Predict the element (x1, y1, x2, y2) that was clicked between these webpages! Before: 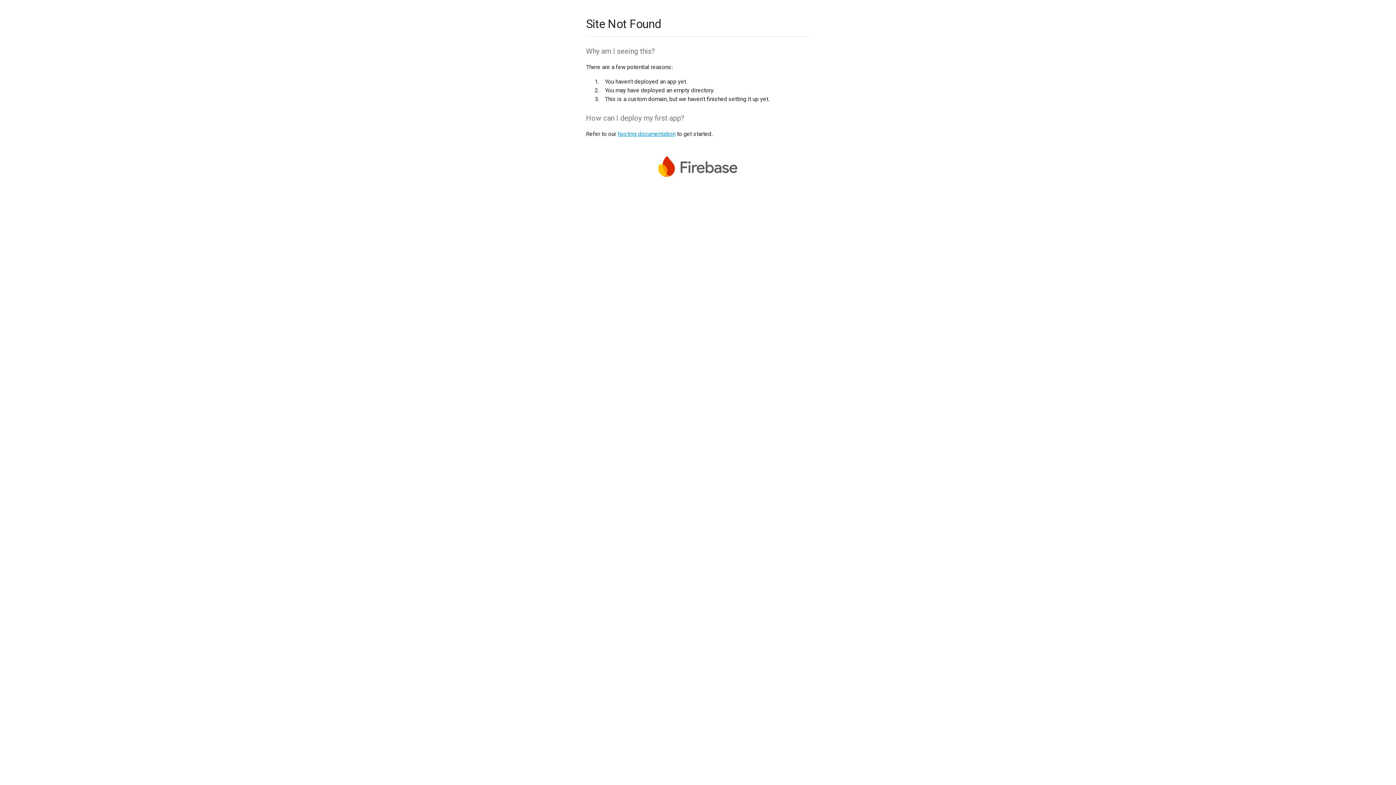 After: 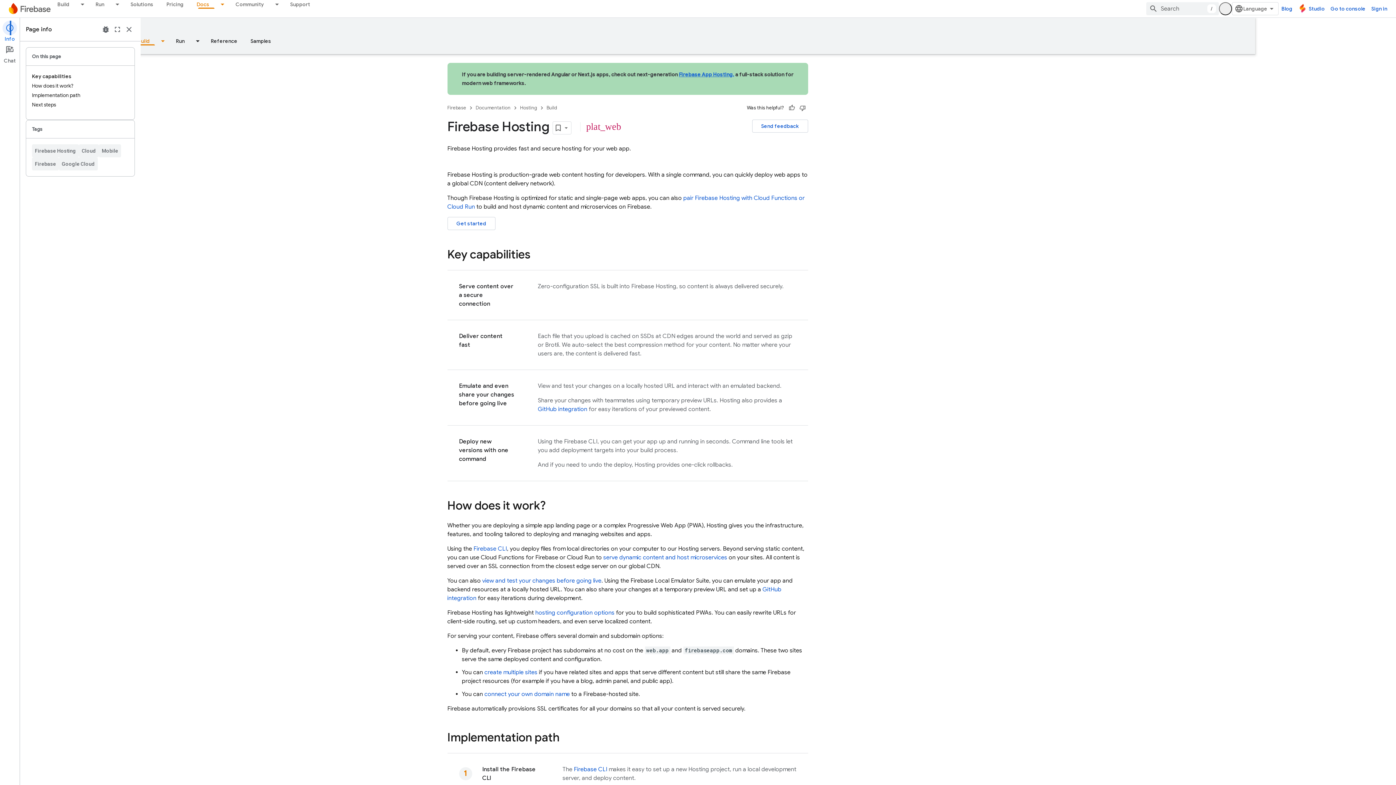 Action: label: hosting documentation bbox: (617, 130, 675, 137)